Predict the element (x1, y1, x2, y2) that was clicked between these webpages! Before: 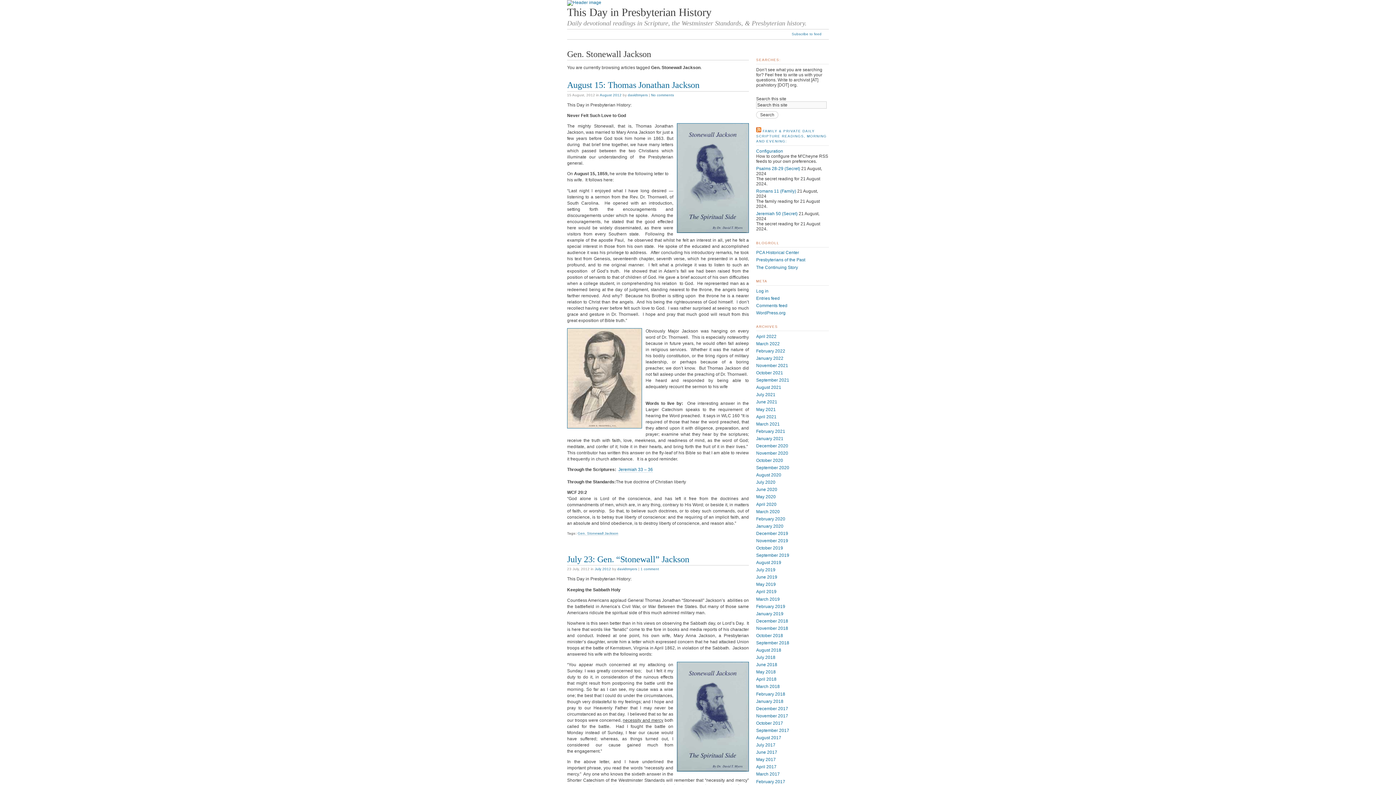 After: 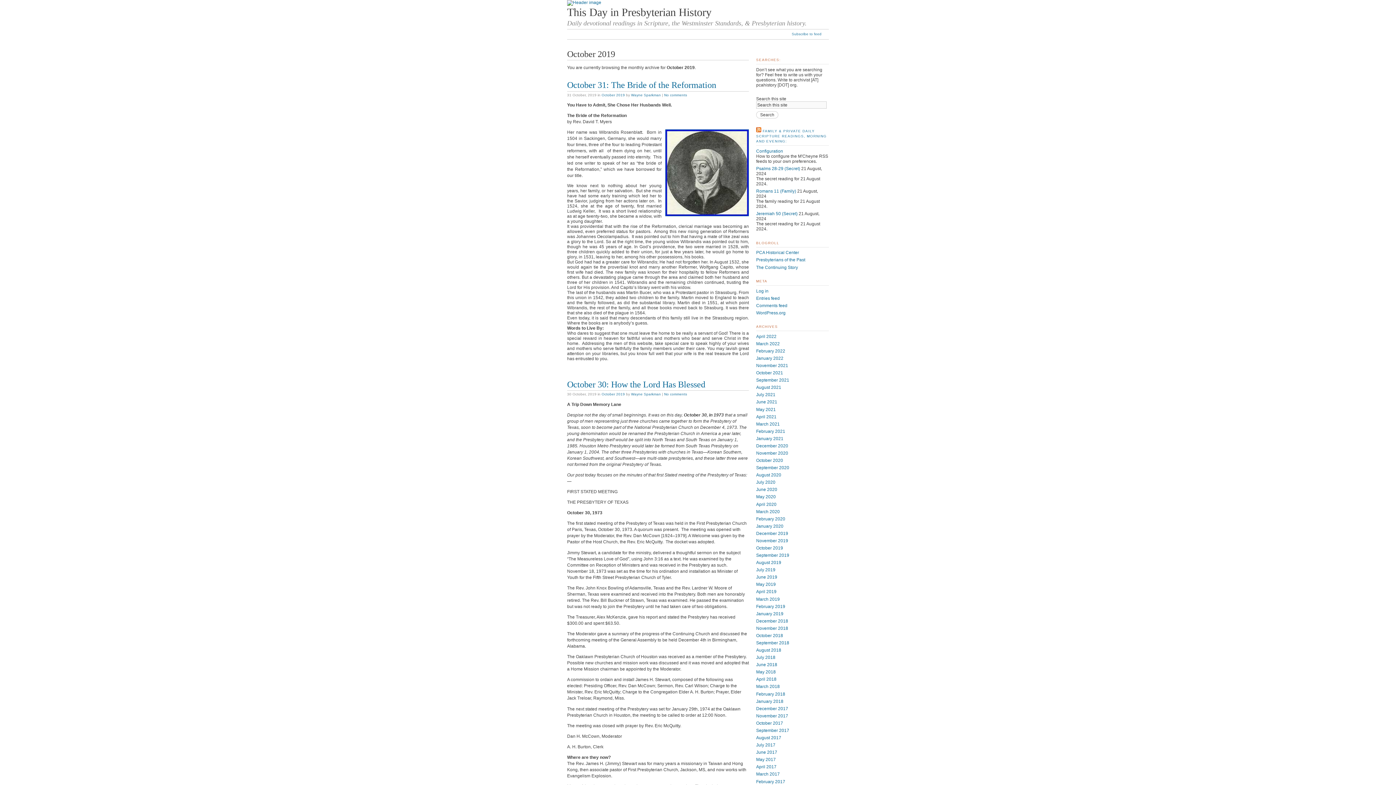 Action: label: October 2019 bbox: (756, 545, 783, 550)